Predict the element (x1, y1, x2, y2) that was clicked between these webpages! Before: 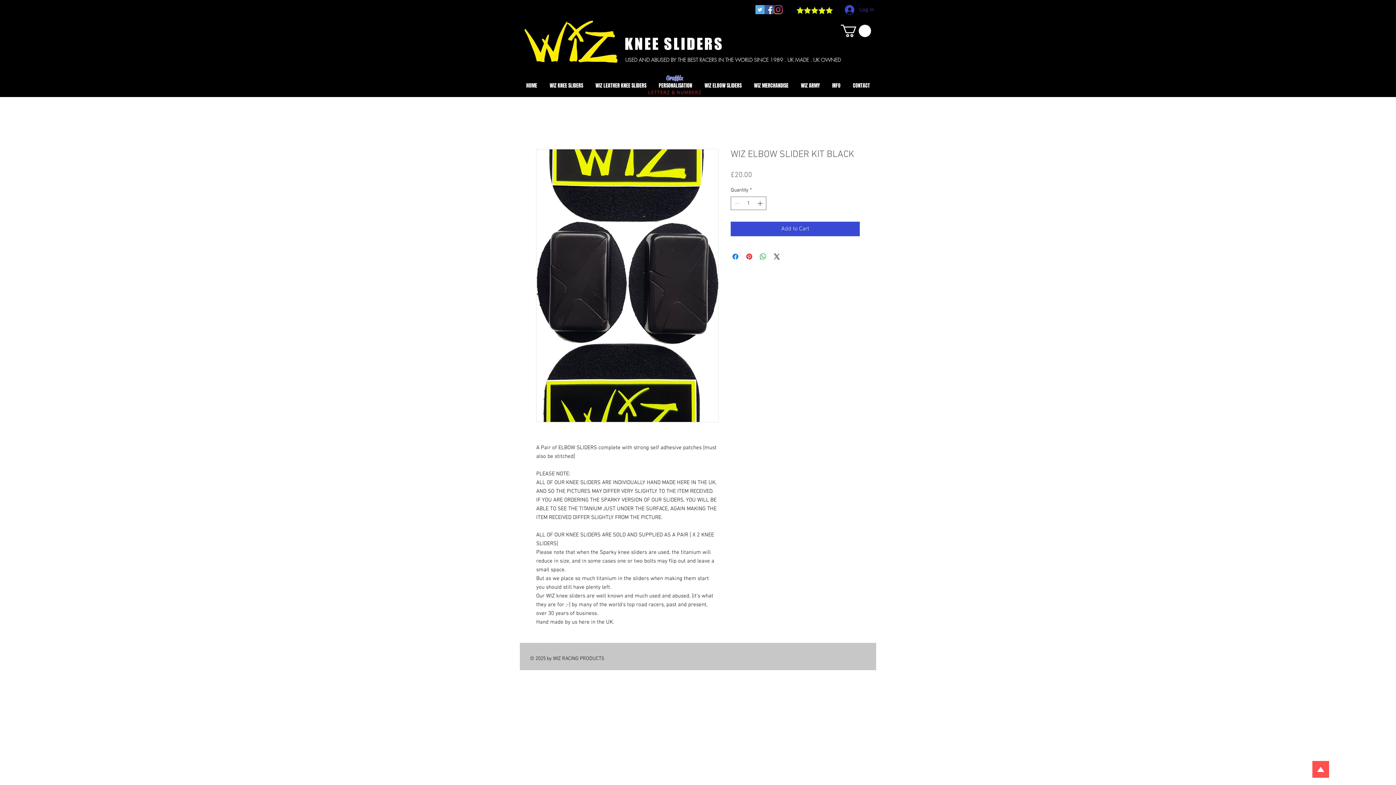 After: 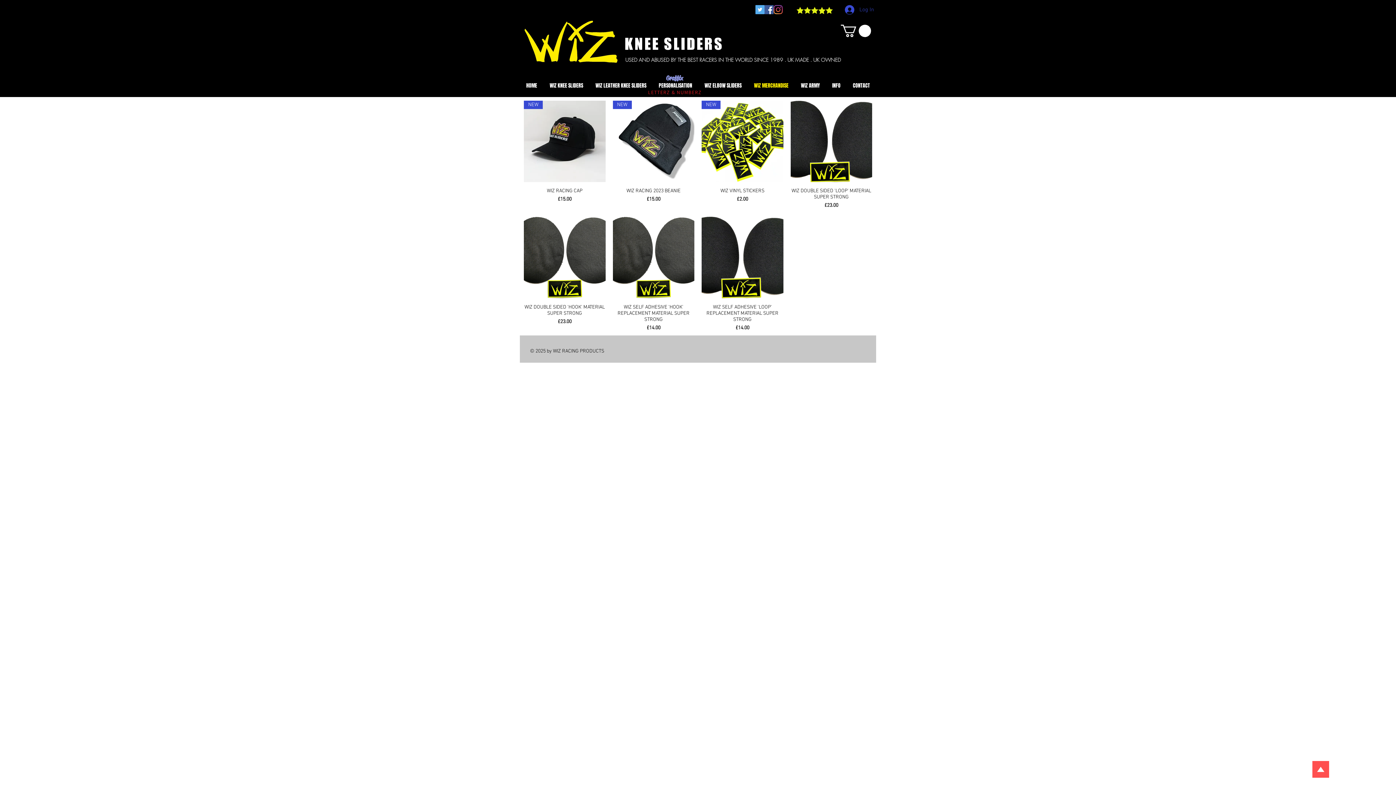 Action: bbox: (748, 80, 794, 90) label: WIZ MERCHANDISE